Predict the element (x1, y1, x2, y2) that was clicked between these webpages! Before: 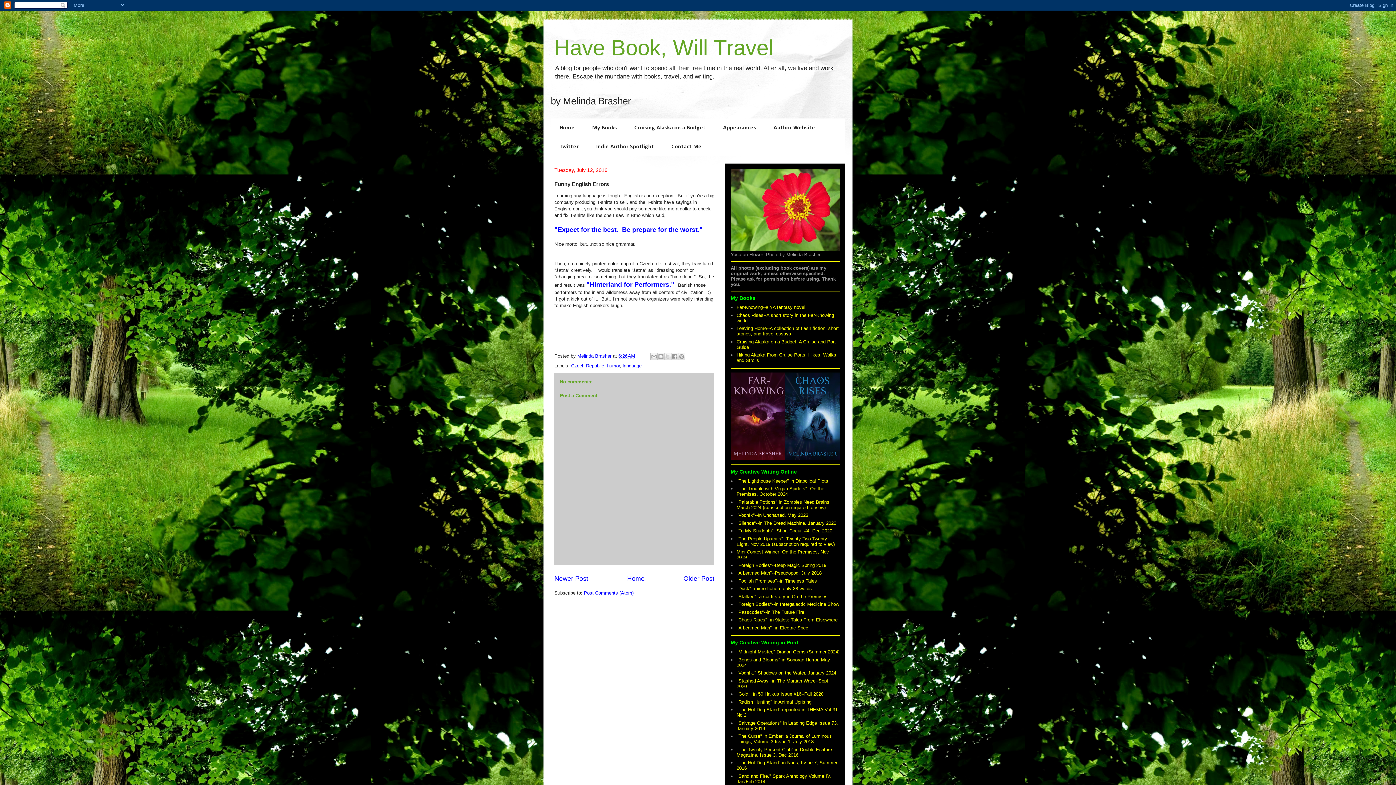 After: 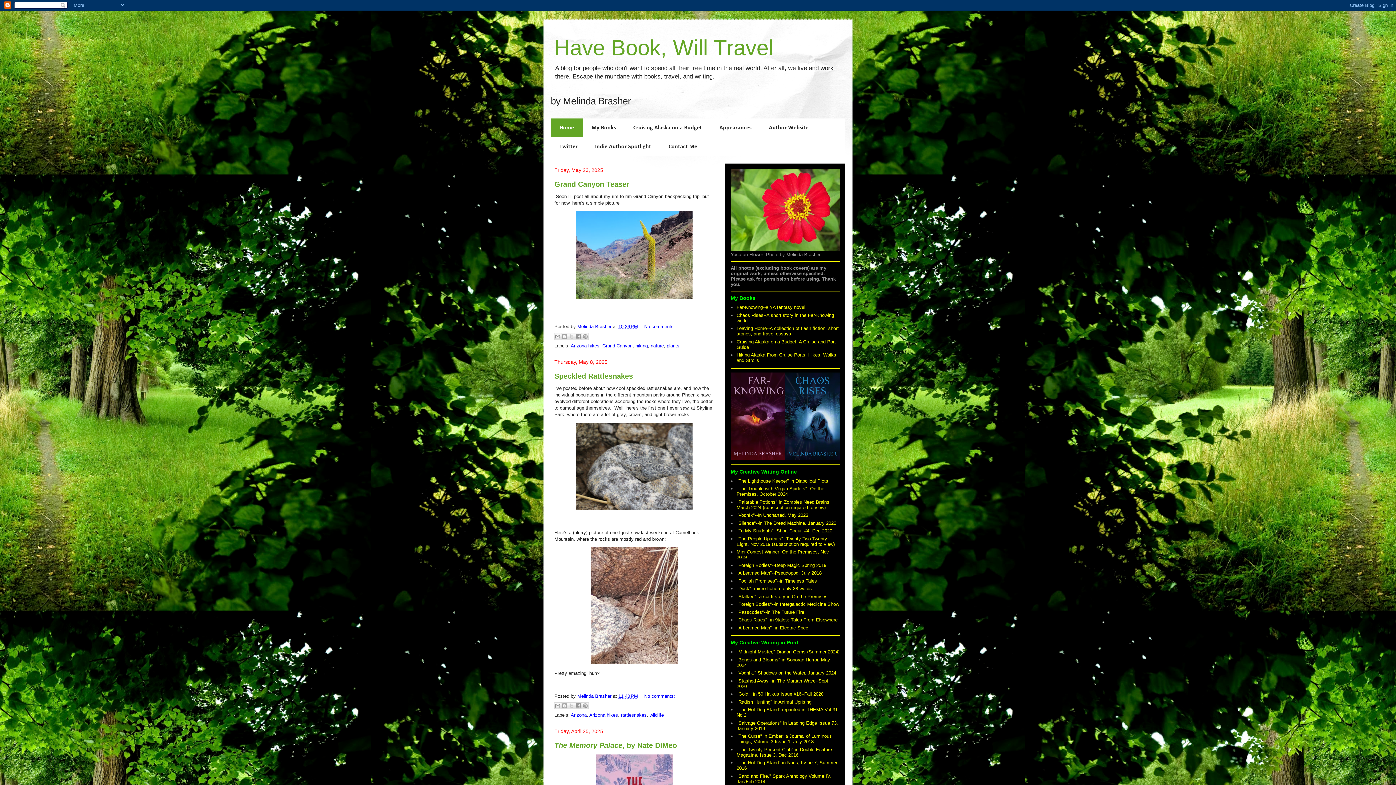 Action: bbox: (550, 118, 583, 137) label: Home